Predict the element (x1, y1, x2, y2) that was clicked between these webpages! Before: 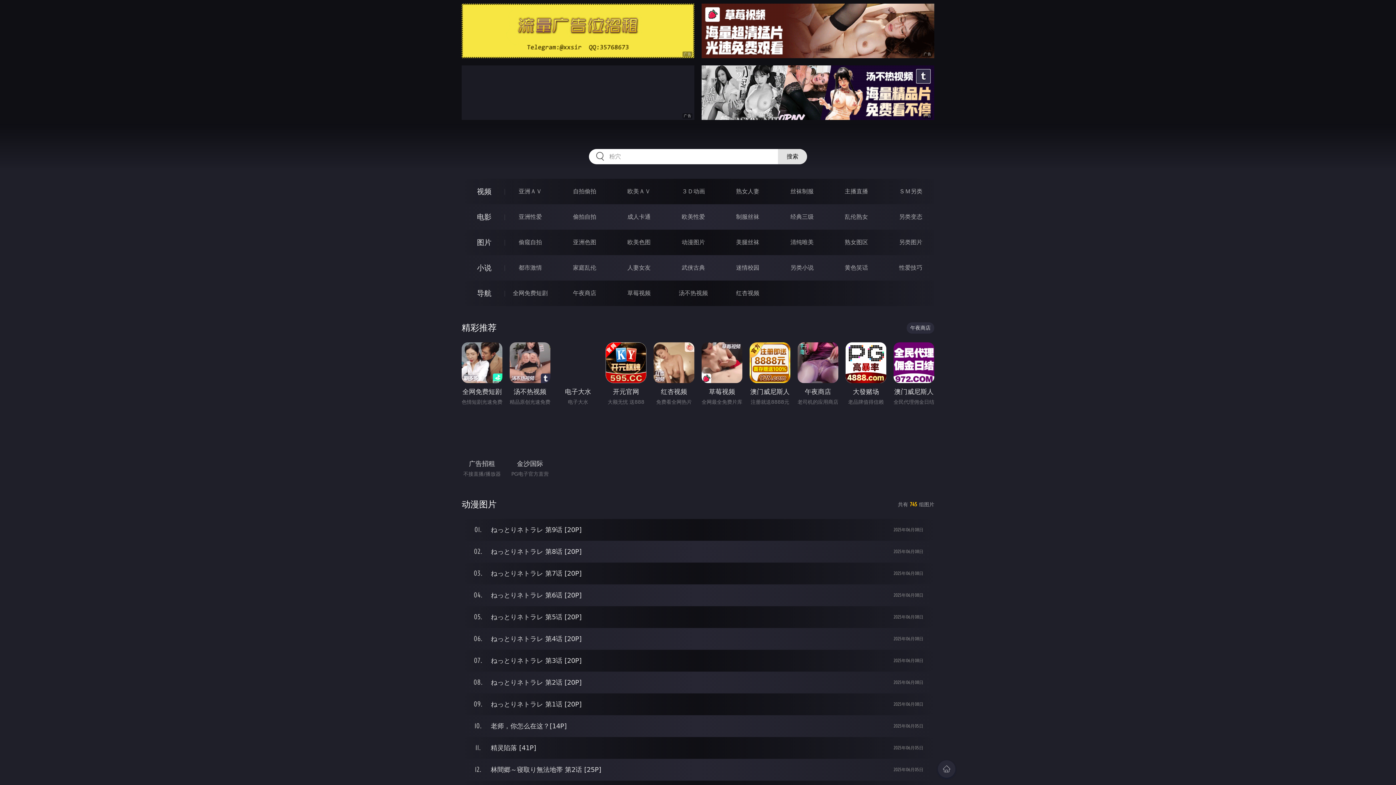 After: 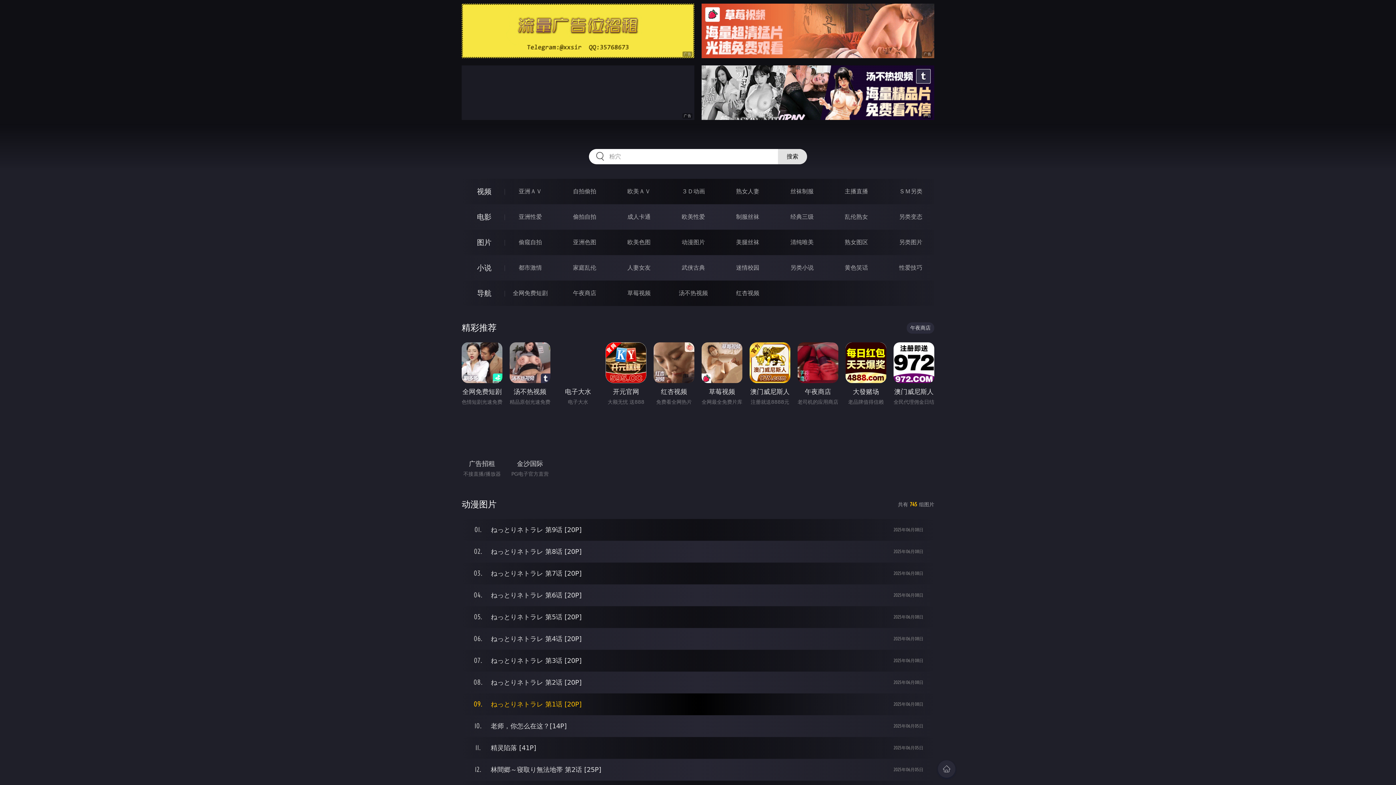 Action: label: 2025年06月08日
ねっとりネトラレ 第1话 [20P] bbox: (461, 693, 934, 715)